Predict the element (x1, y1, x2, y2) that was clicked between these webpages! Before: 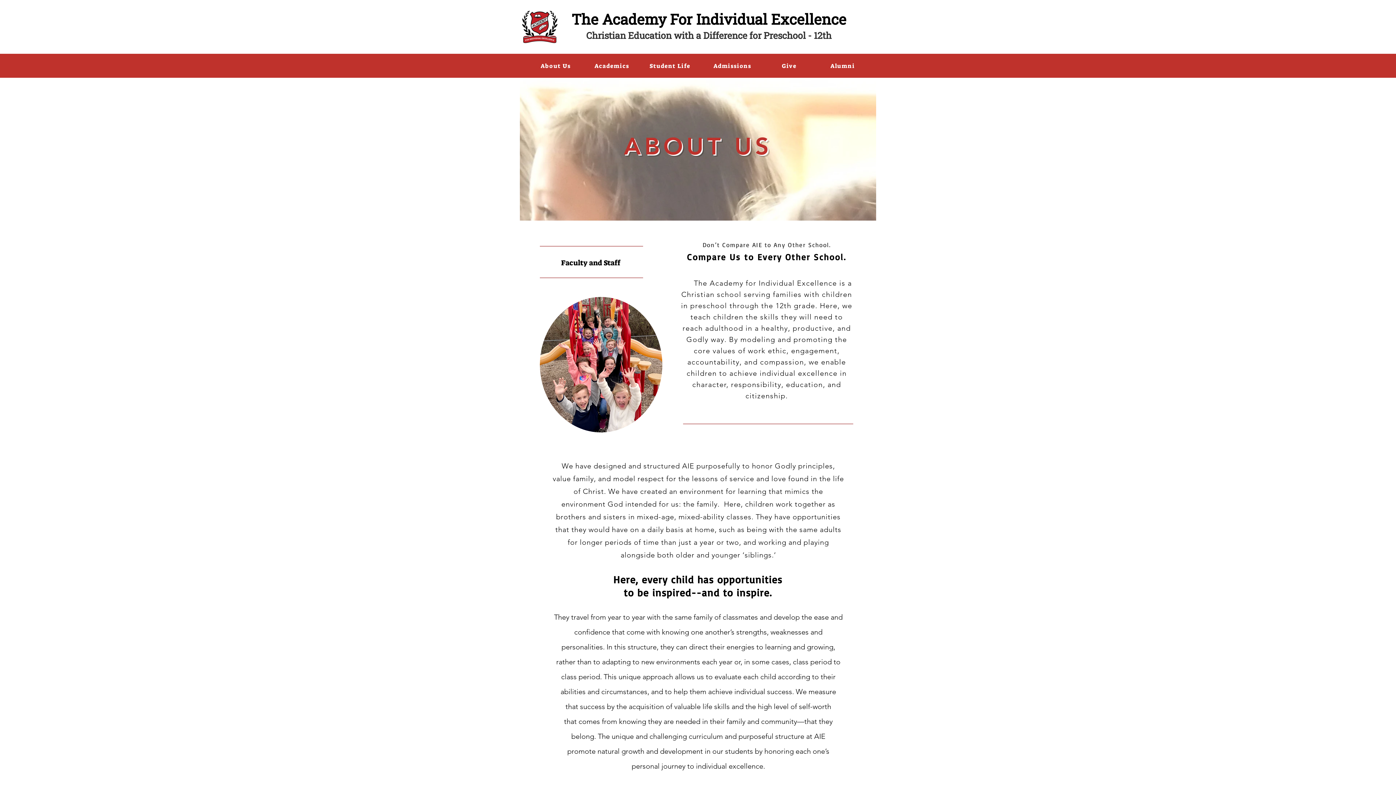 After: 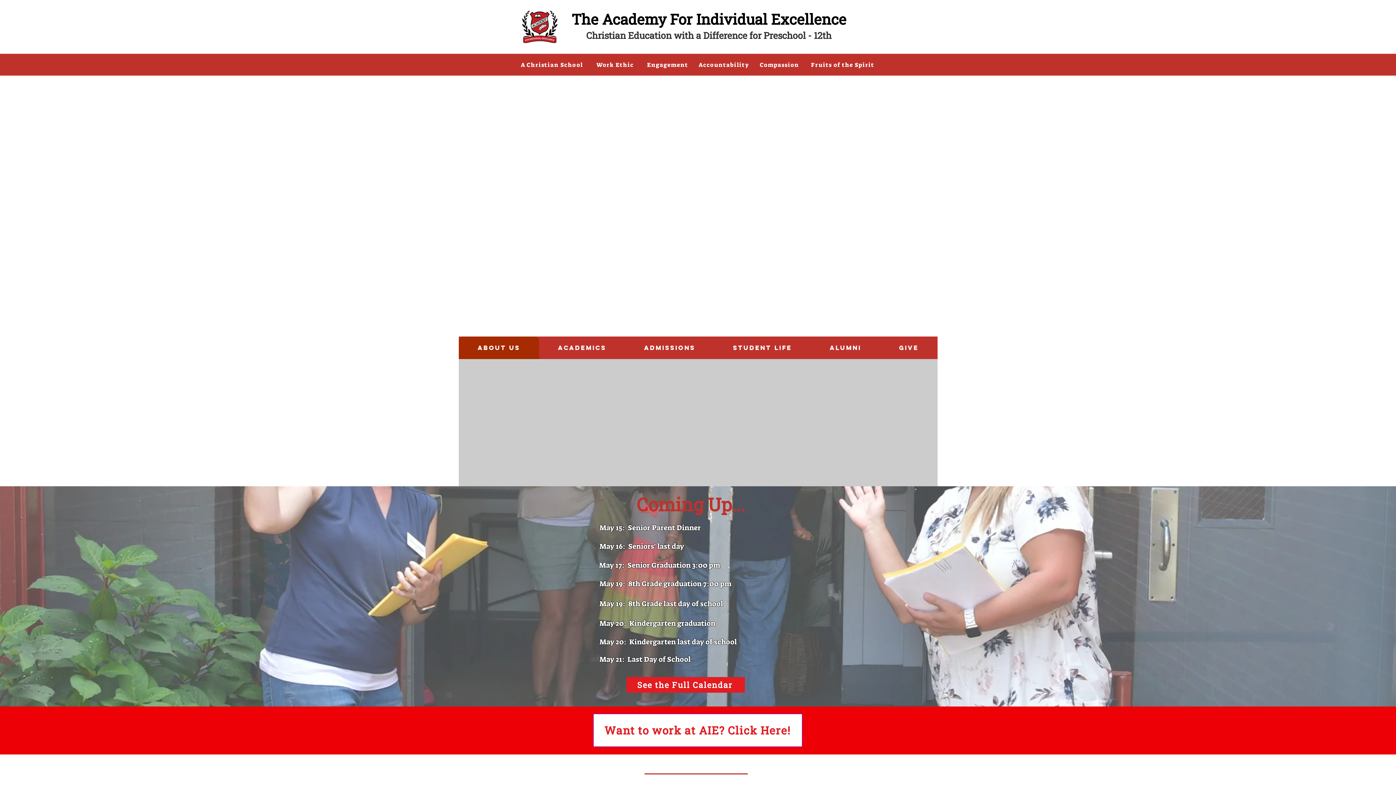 Action: bbox: (571, 9, 846, 28) label: The Academy For Individual Excellence